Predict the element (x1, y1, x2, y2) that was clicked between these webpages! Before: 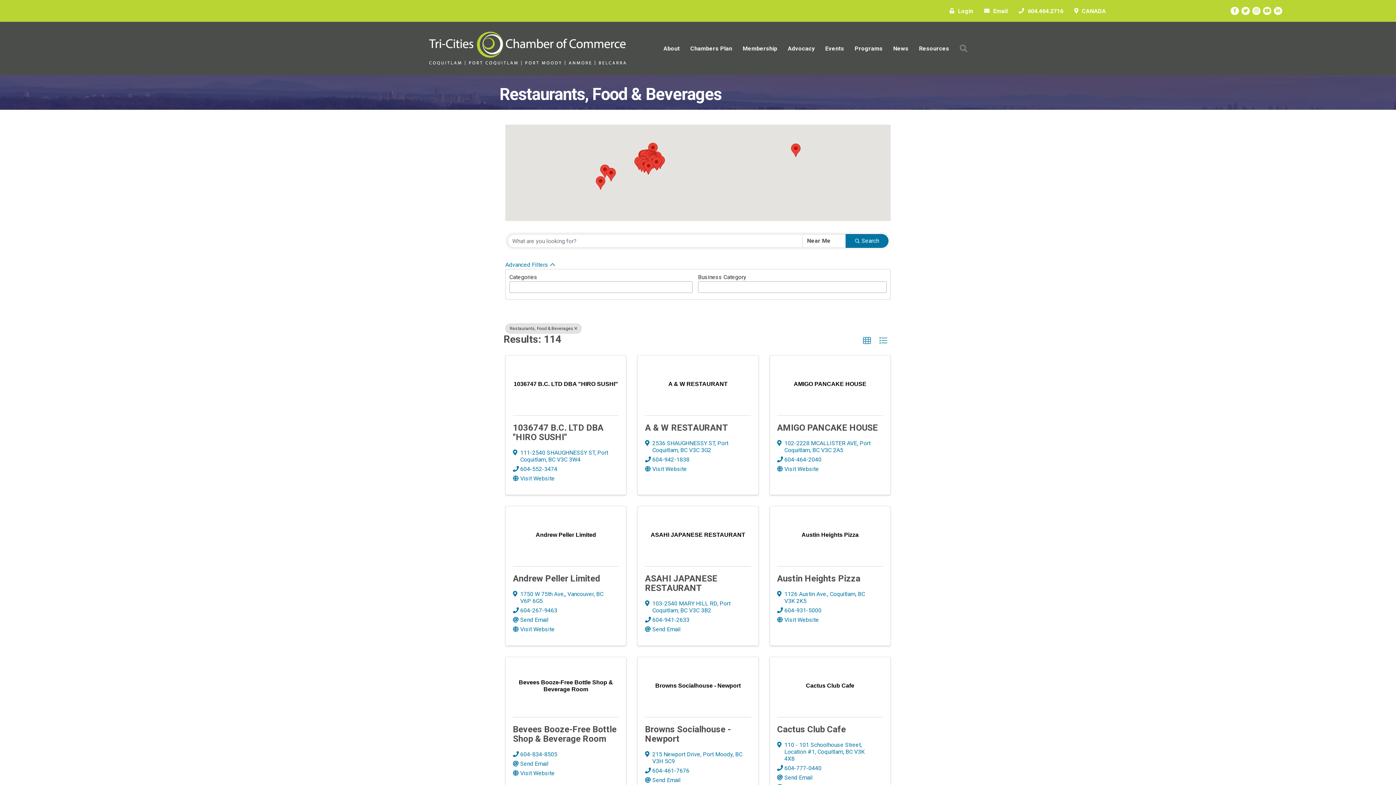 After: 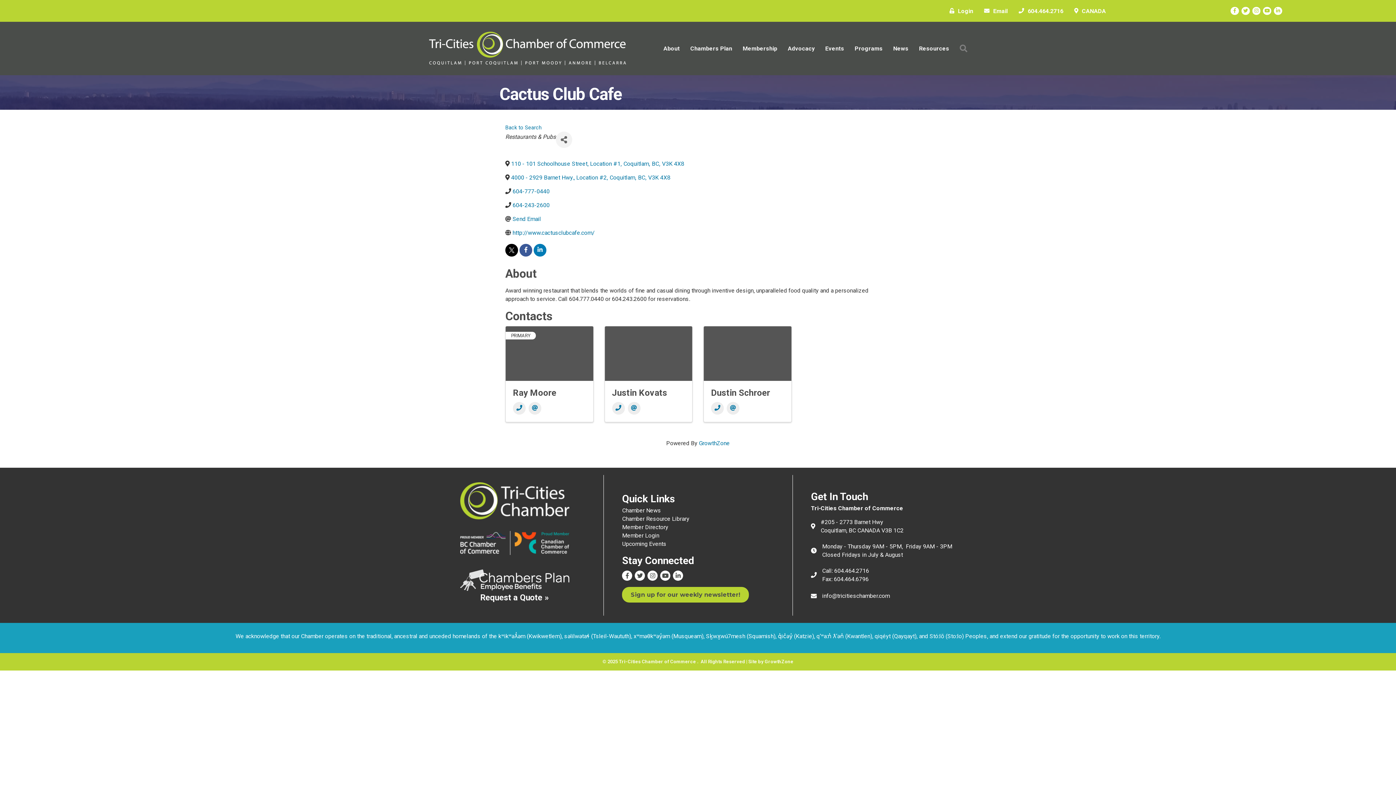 Action: bbox: (806, 682, 854, 689) label: Cactus Club Cafe link